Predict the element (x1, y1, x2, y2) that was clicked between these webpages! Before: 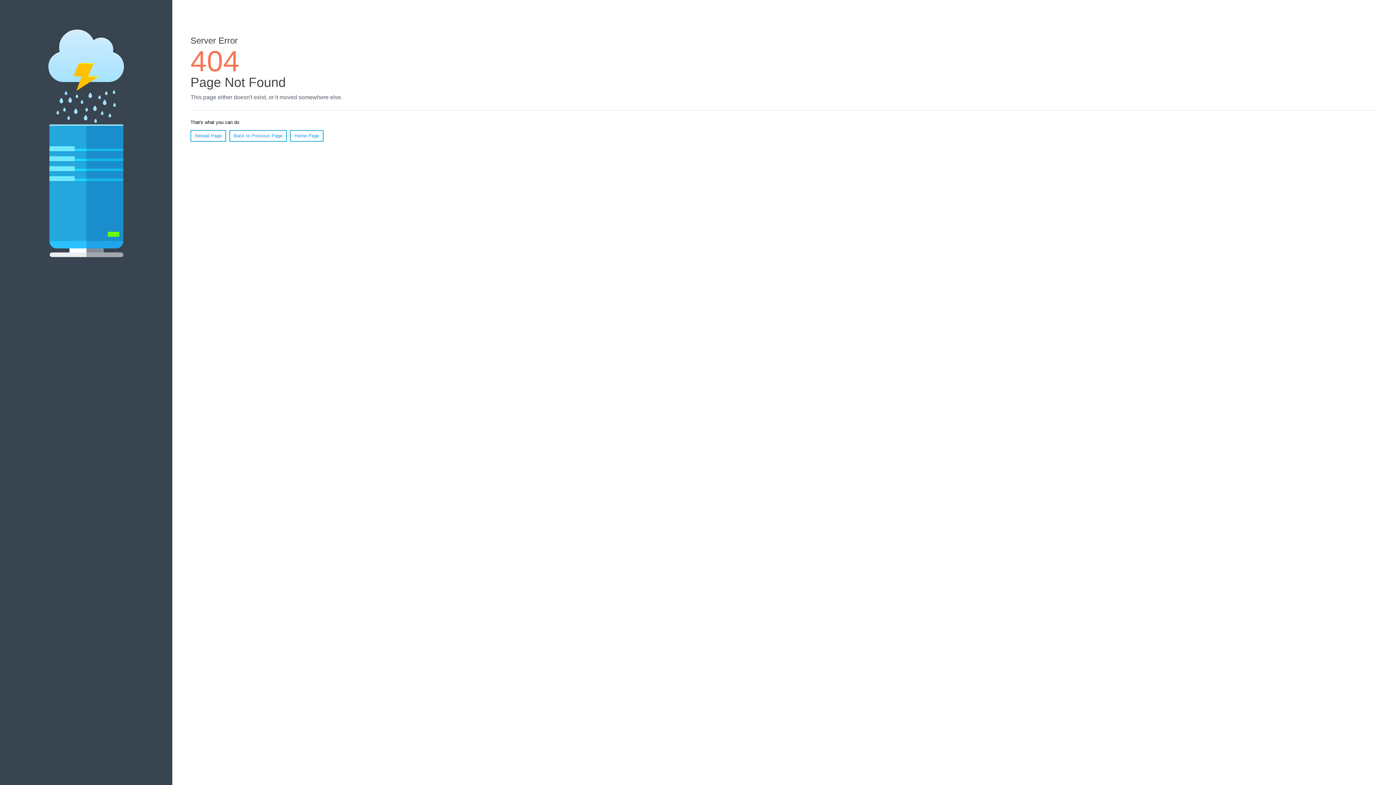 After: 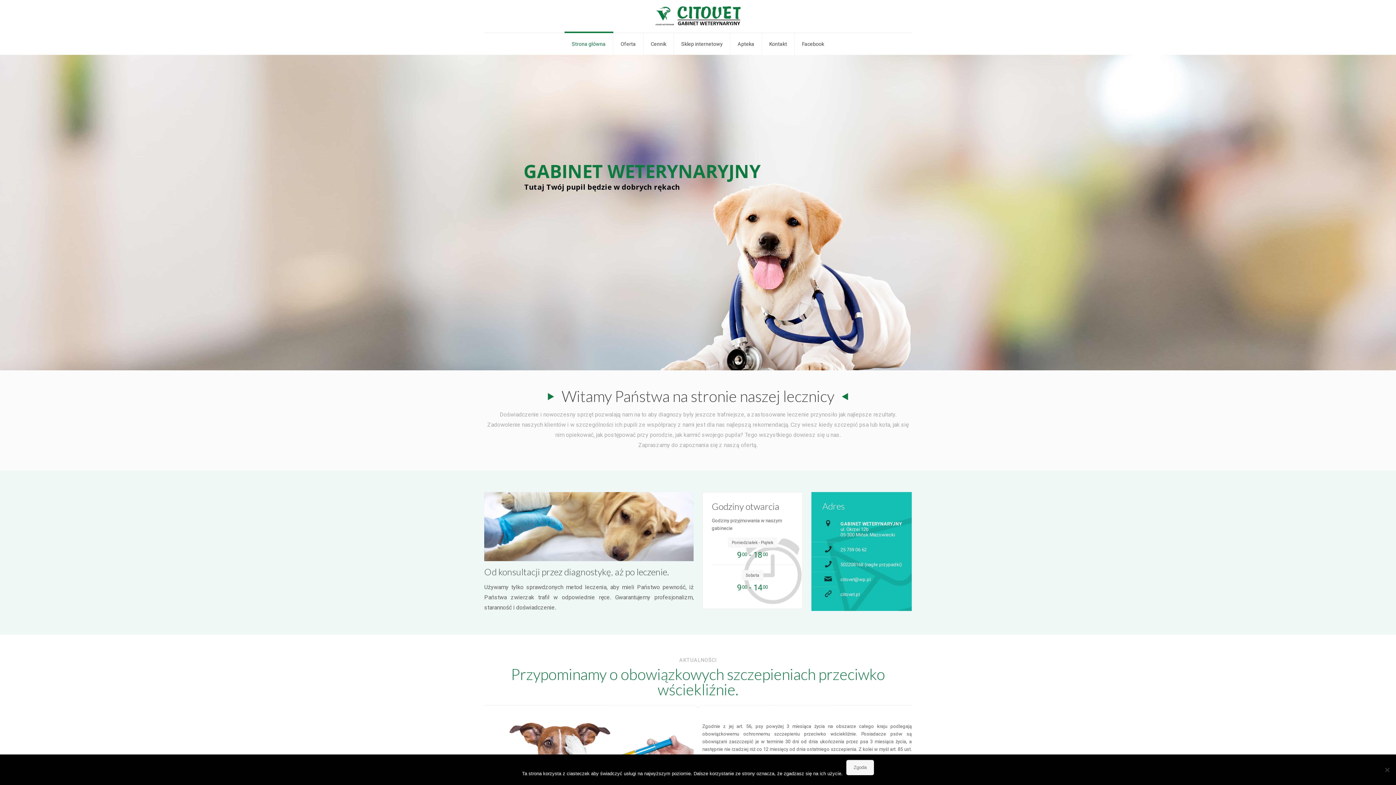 Action: label: Home Page bbox: (290, 130, 323, 141)